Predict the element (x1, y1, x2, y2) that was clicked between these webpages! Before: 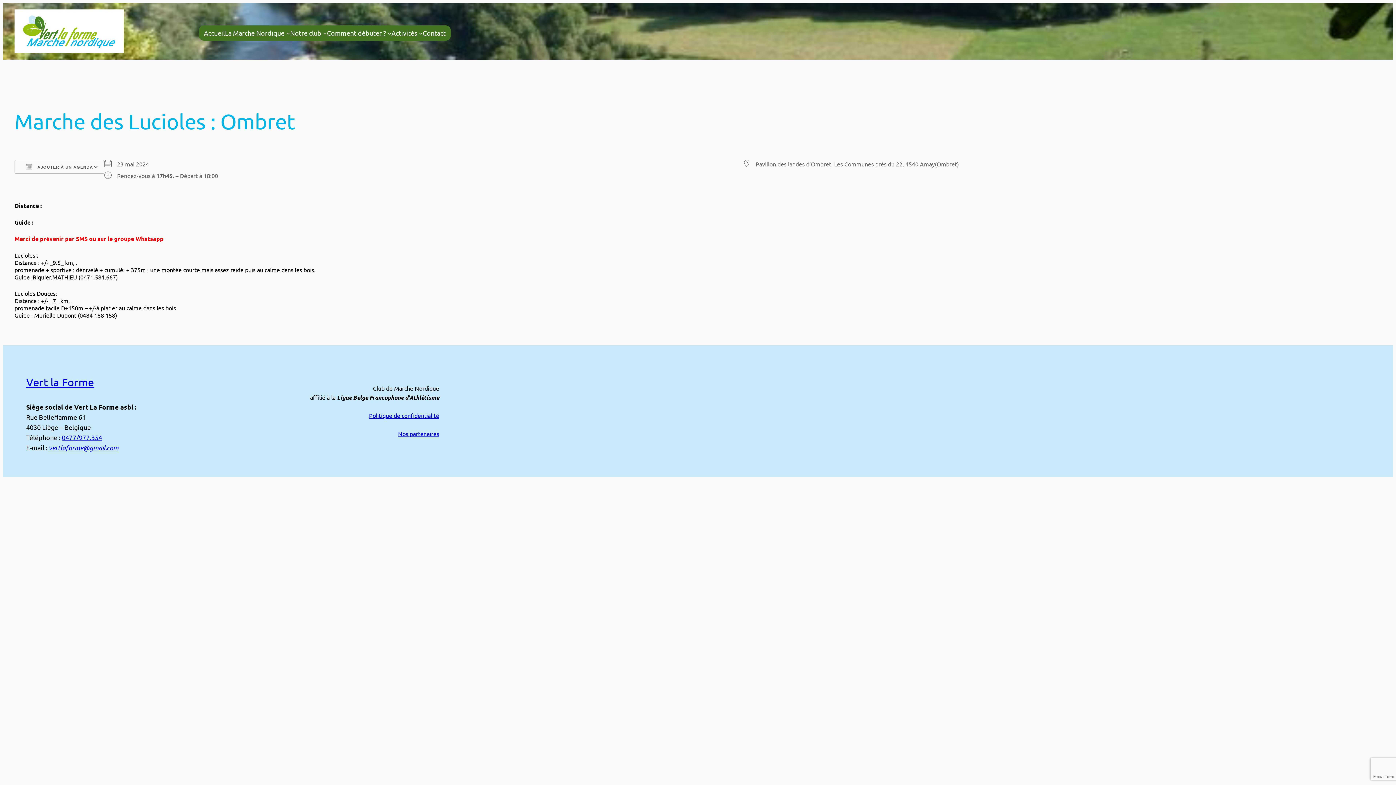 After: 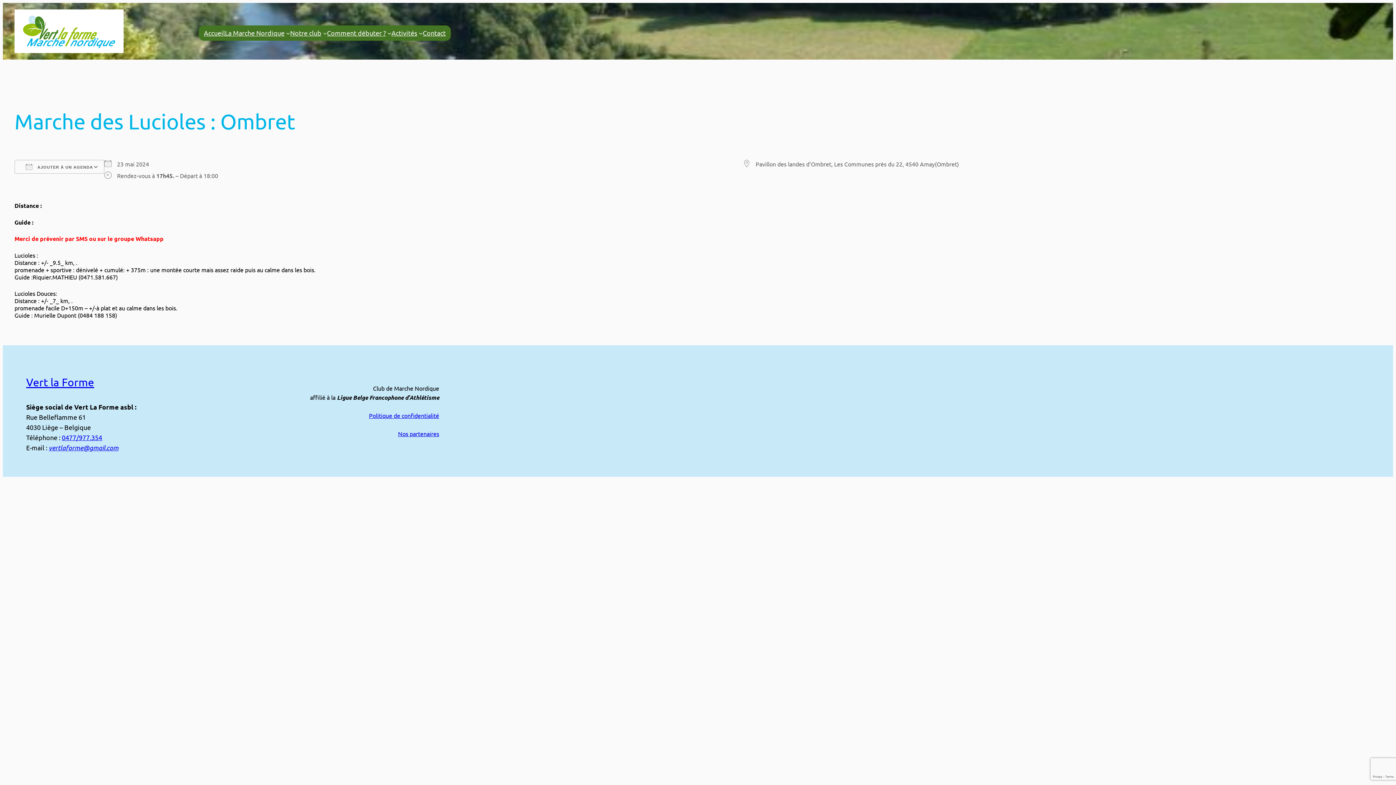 Action: label: vertlaforme@gmail.com bbox: (48, 443, 118, 451)